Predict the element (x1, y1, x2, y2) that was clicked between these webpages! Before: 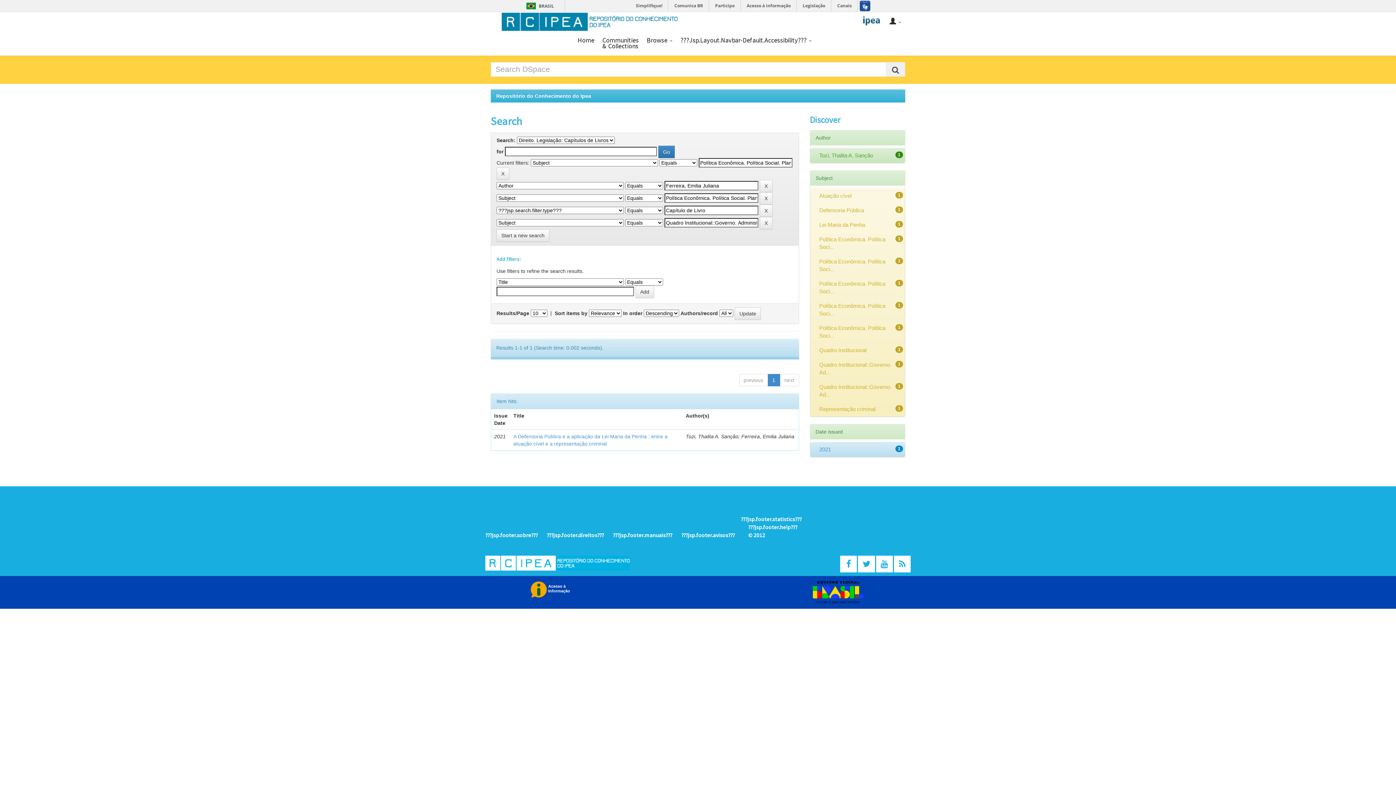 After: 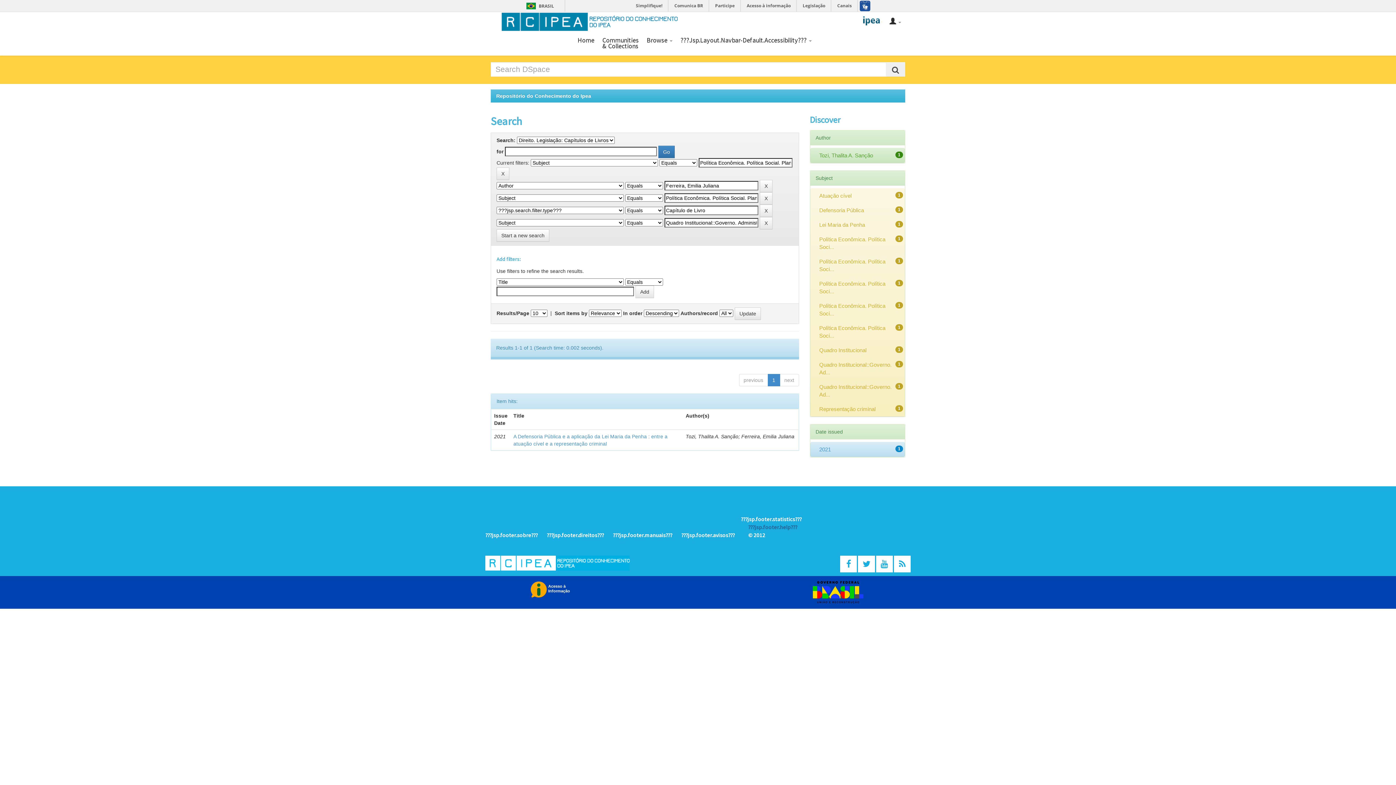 Action: bbox: (748, 524, 797, 530) label: ???jsp.footer.help???